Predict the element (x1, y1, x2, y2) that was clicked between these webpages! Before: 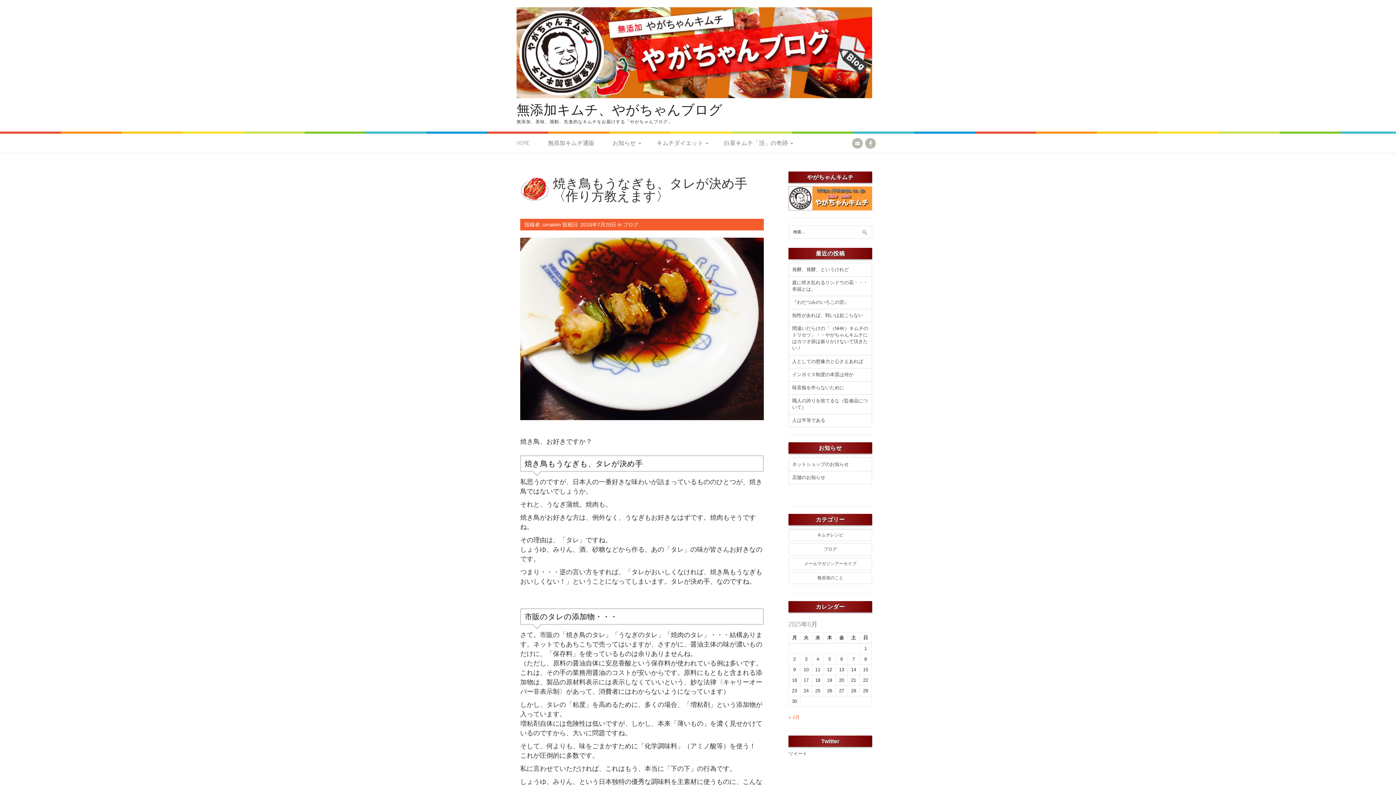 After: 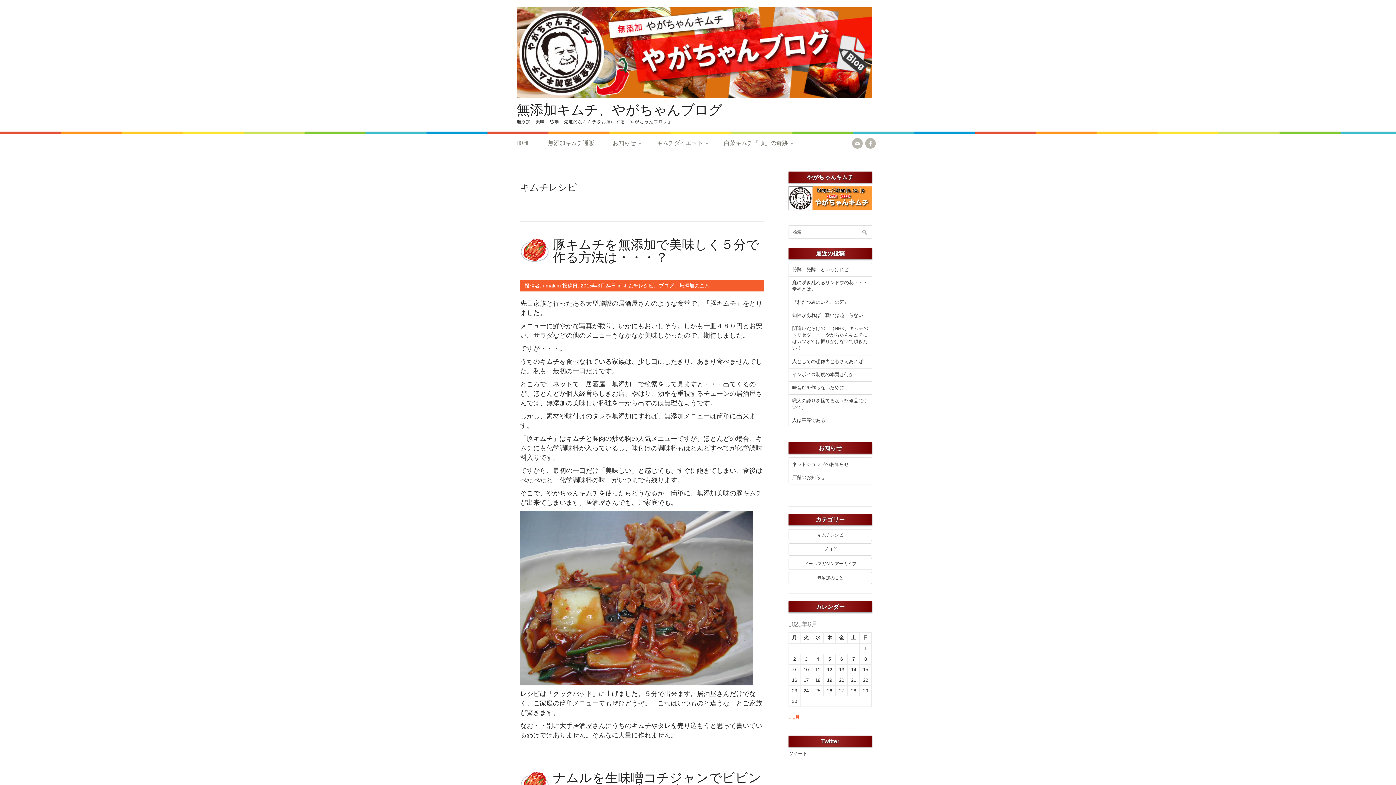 Action: bbox: (789, 529, 872, 541) label: キムチレシピ